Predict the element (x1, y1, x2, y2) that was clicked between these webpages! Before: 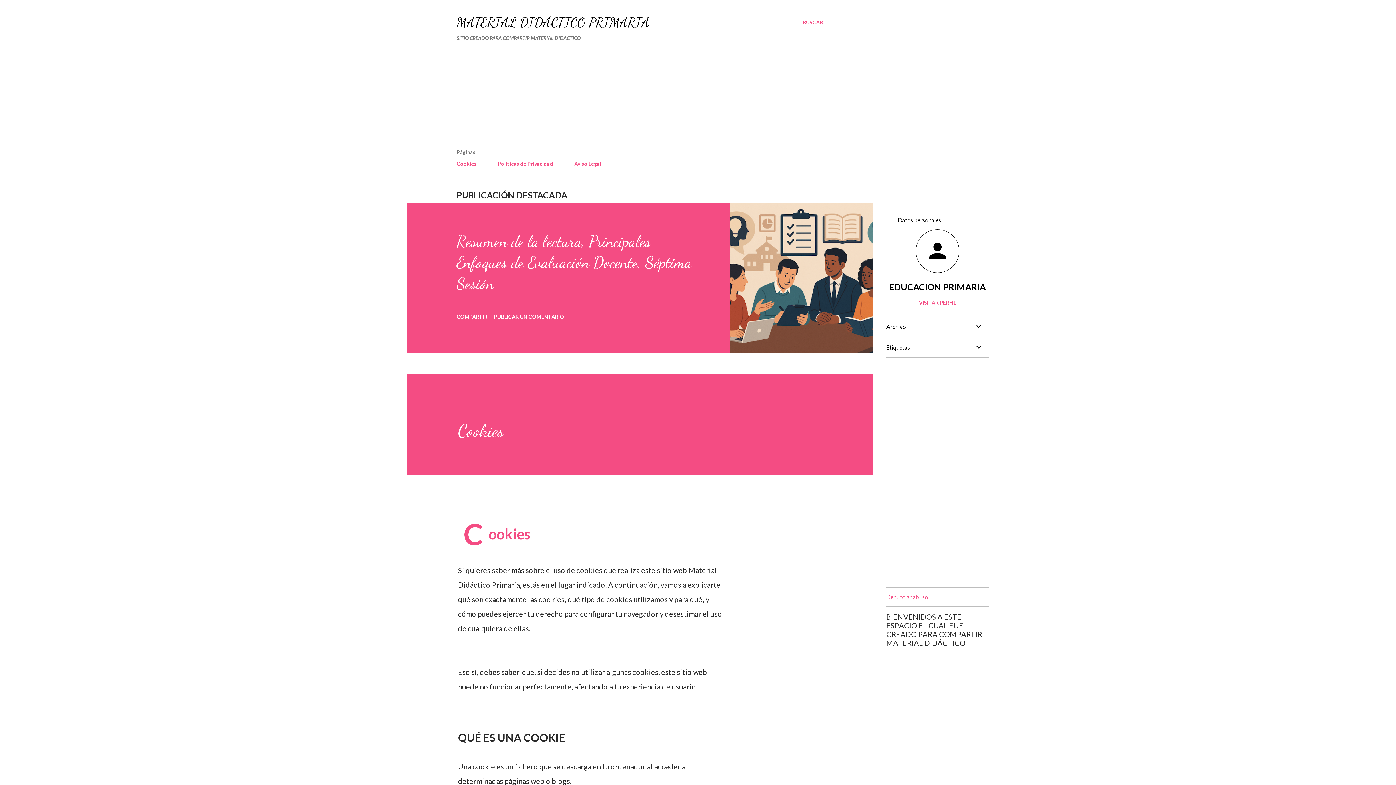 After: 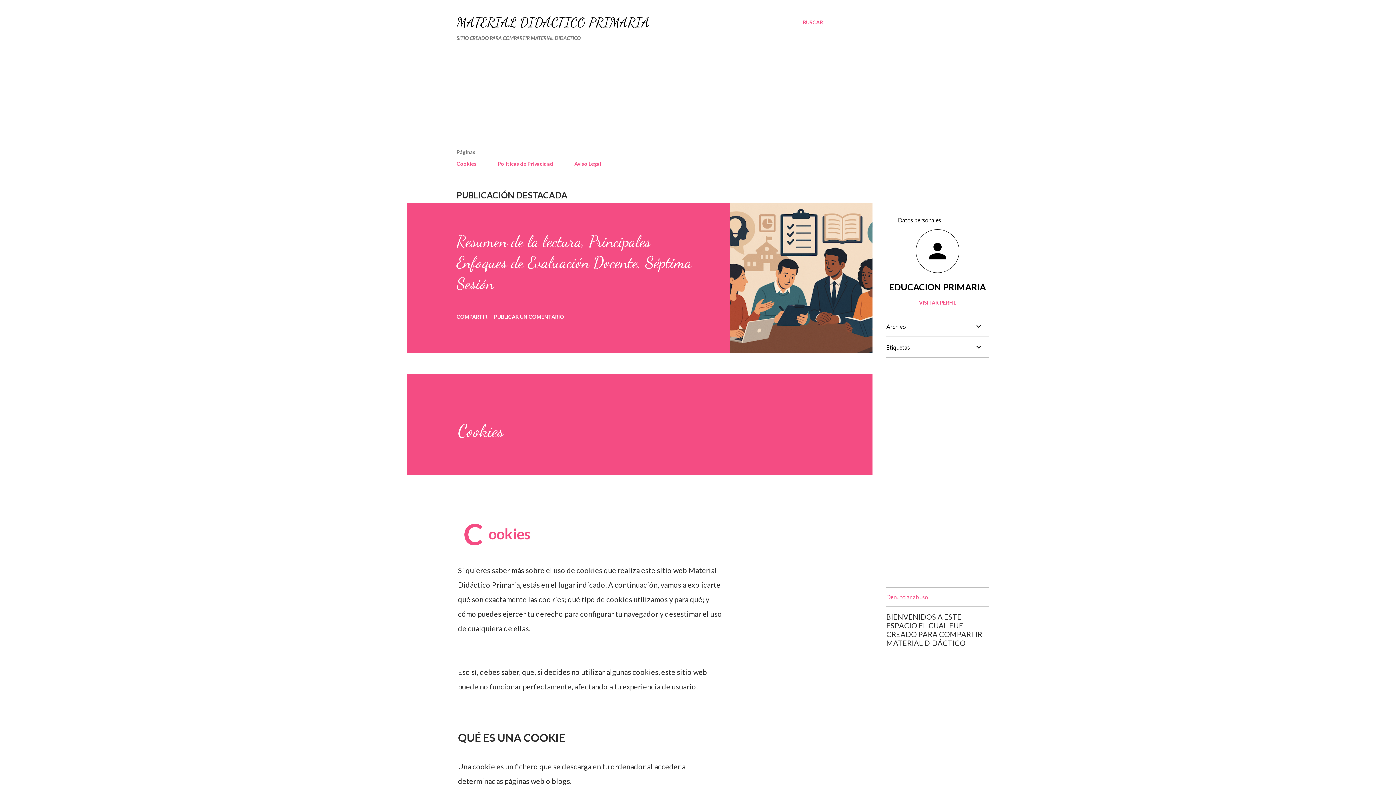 Action: label: Cookies bbox: (456, 156, 481, 171)